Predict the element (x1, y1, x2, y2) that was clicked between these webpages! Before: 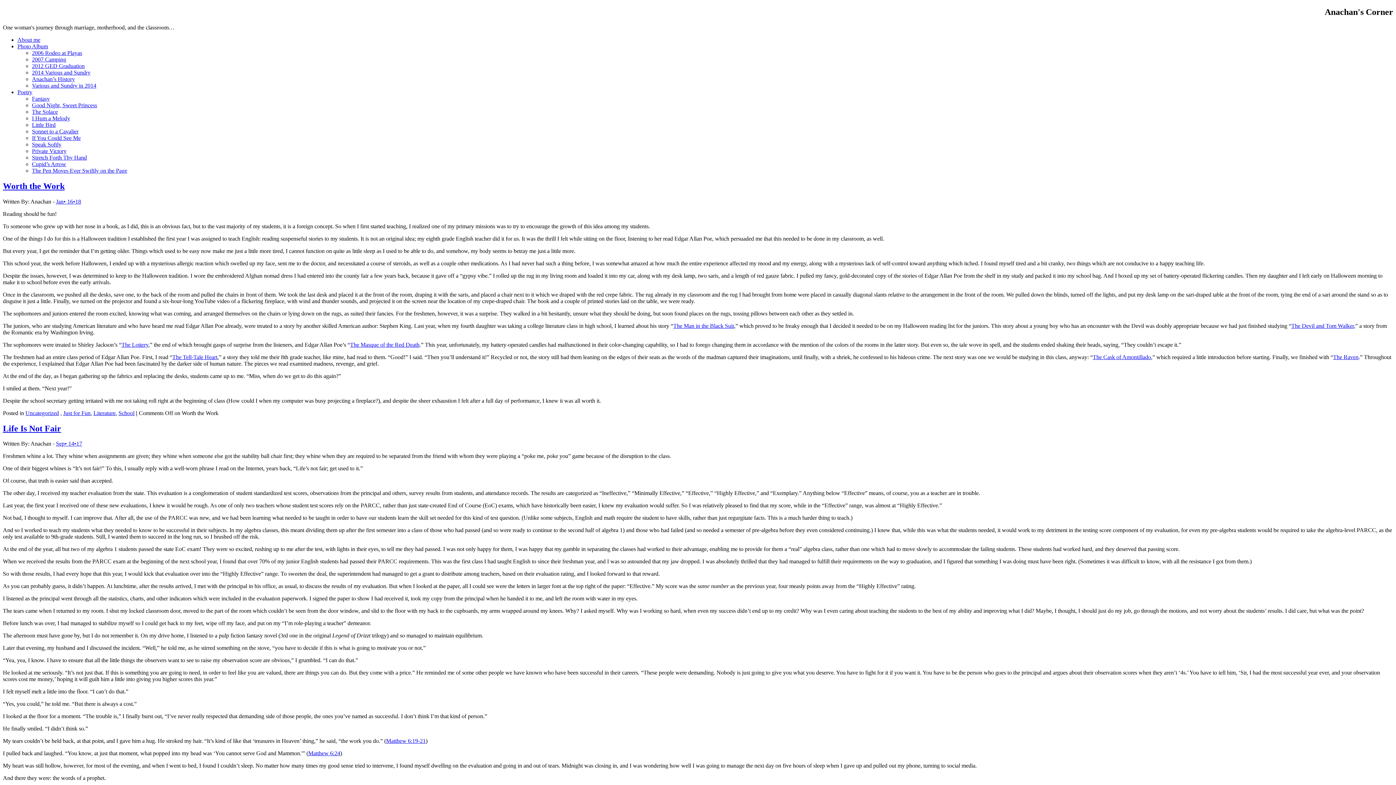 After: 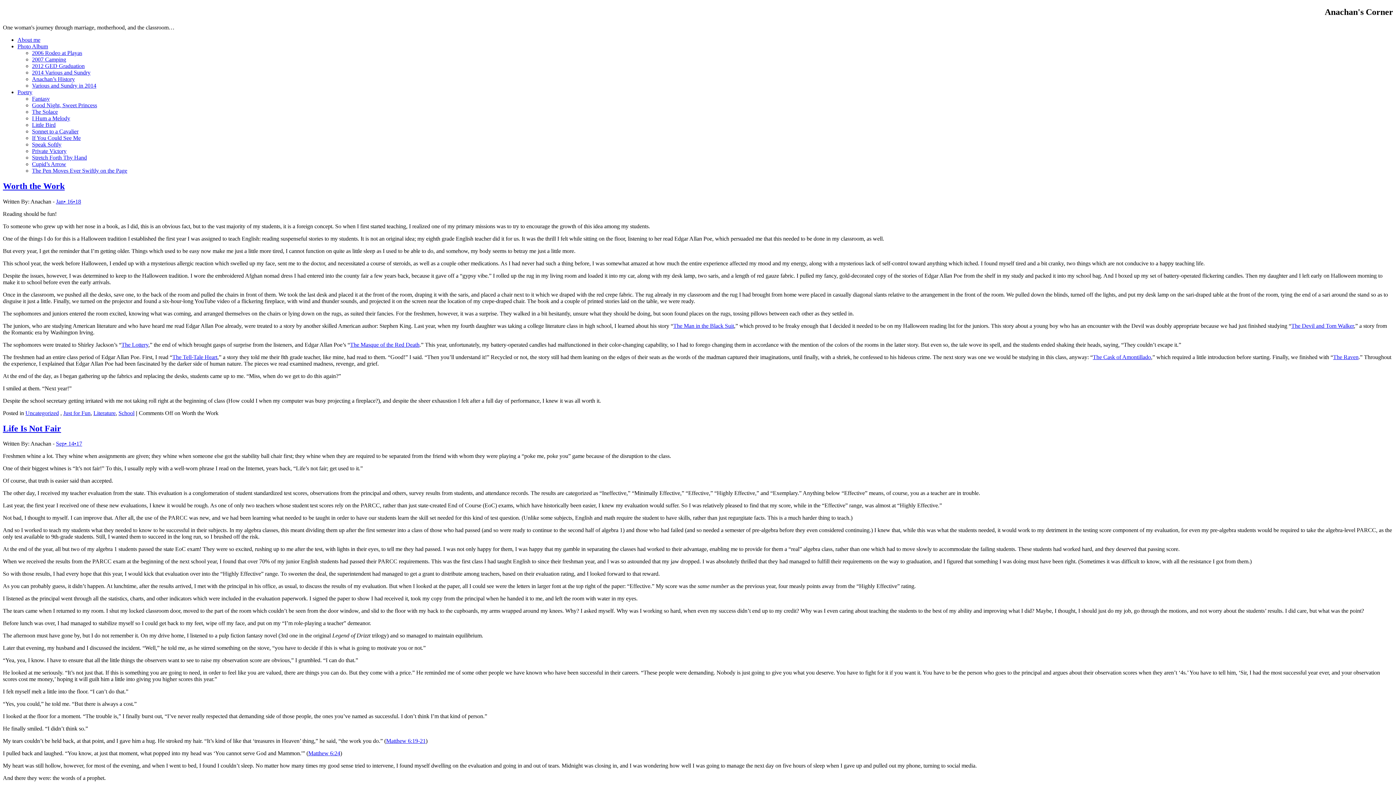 Action: label: The Raven bbox: (1333, 354, 1358, 360)